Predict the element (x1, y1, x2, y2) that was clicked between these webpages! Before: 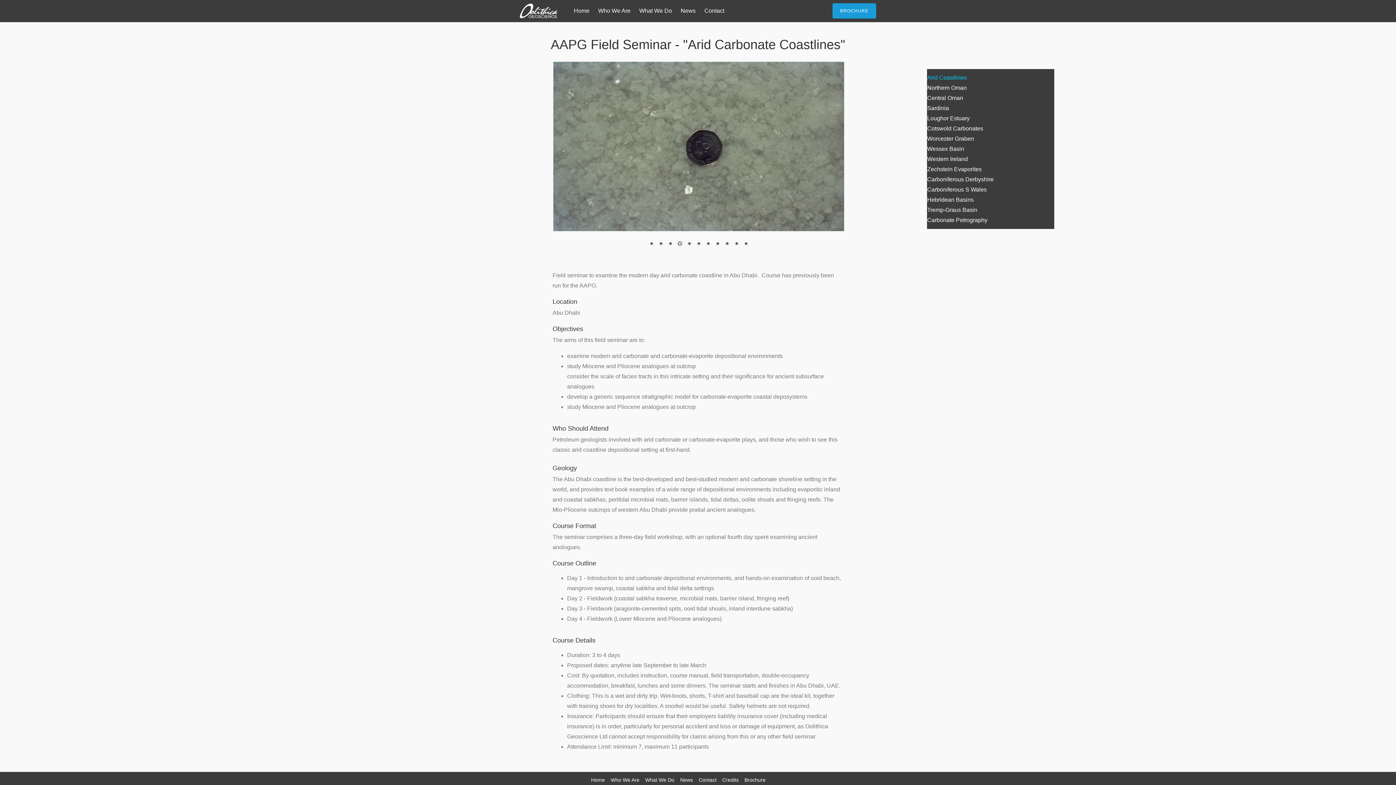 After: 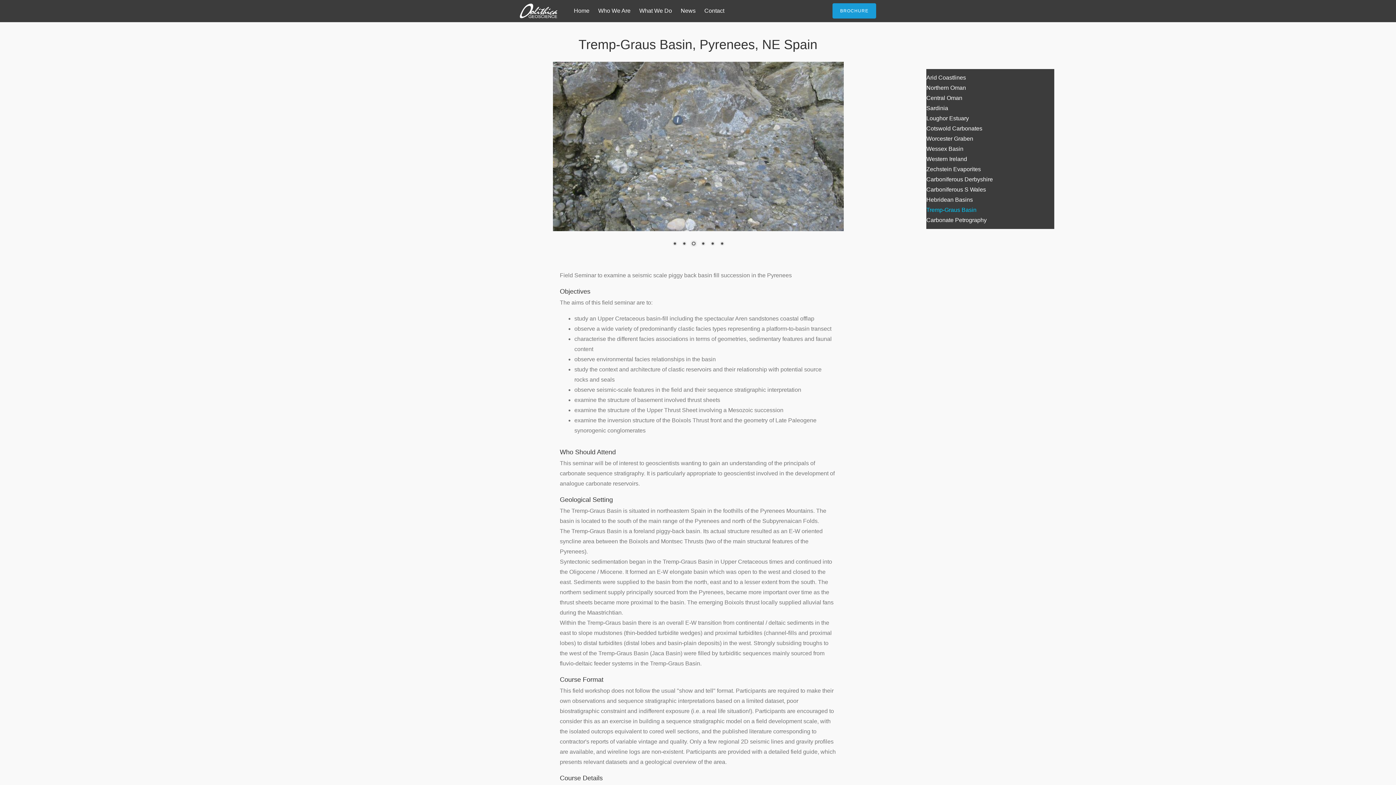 Action: label: Tremp-Graus Basin bbox: (927, 206, 977, 213)